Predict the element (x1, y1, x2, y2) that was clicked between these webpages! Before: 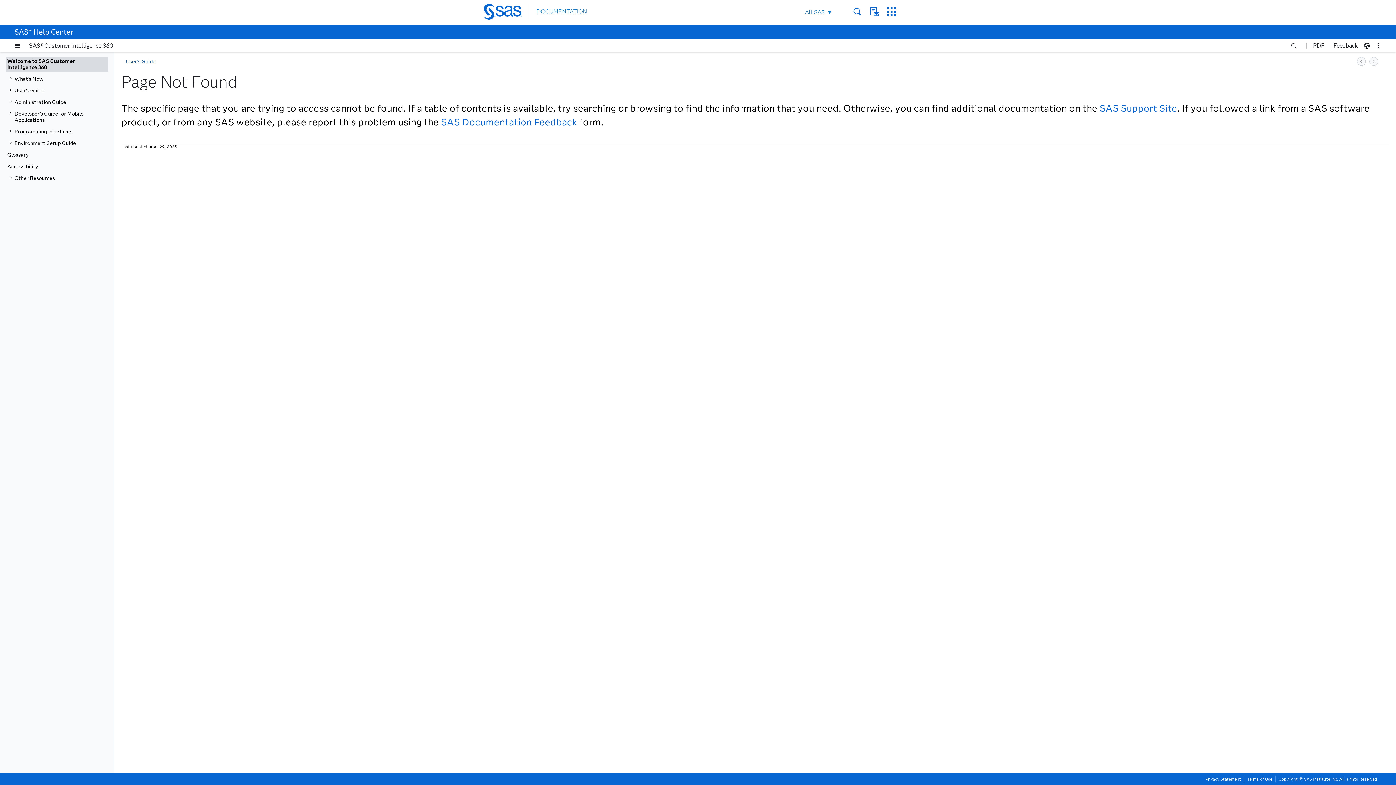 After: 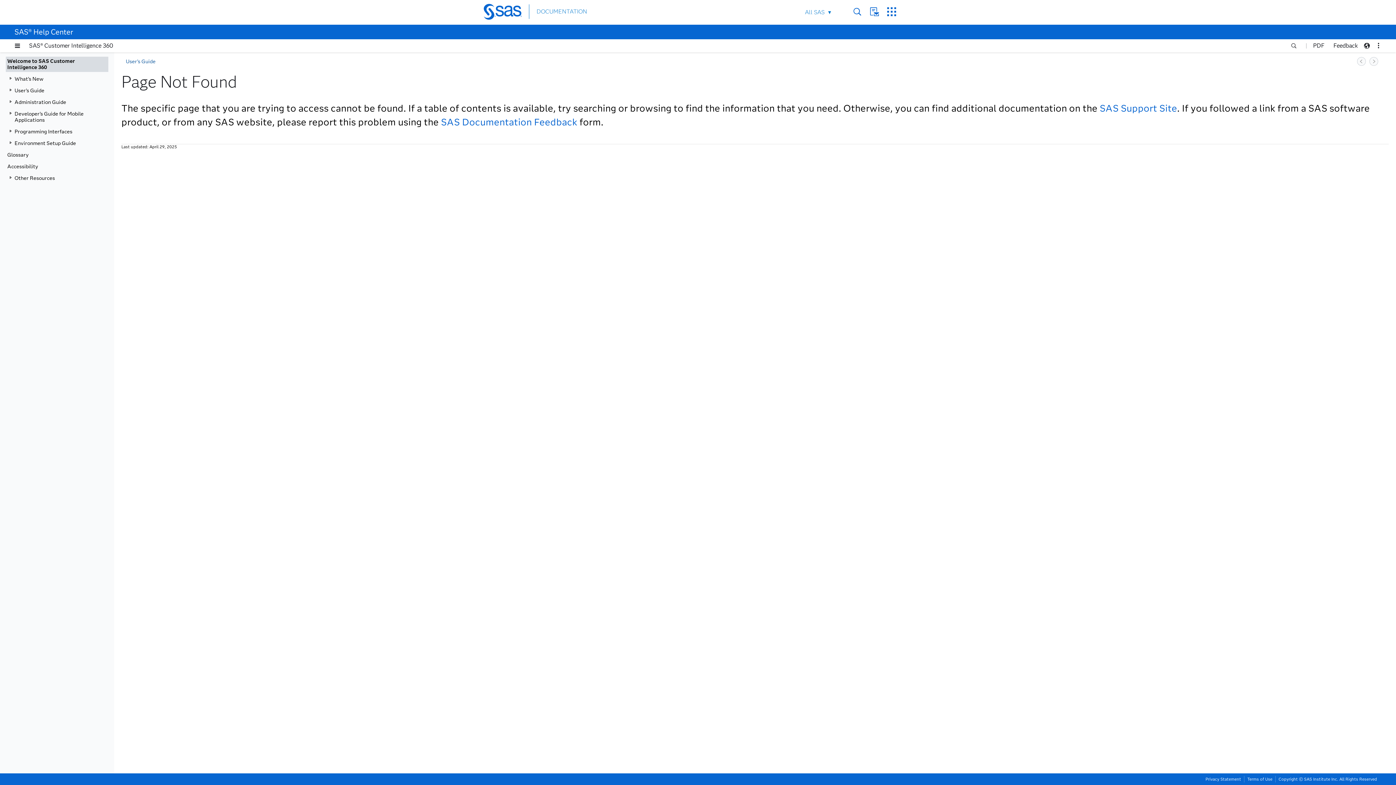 Action: label: PDF bbox: (1313, 41, 1333, 49)